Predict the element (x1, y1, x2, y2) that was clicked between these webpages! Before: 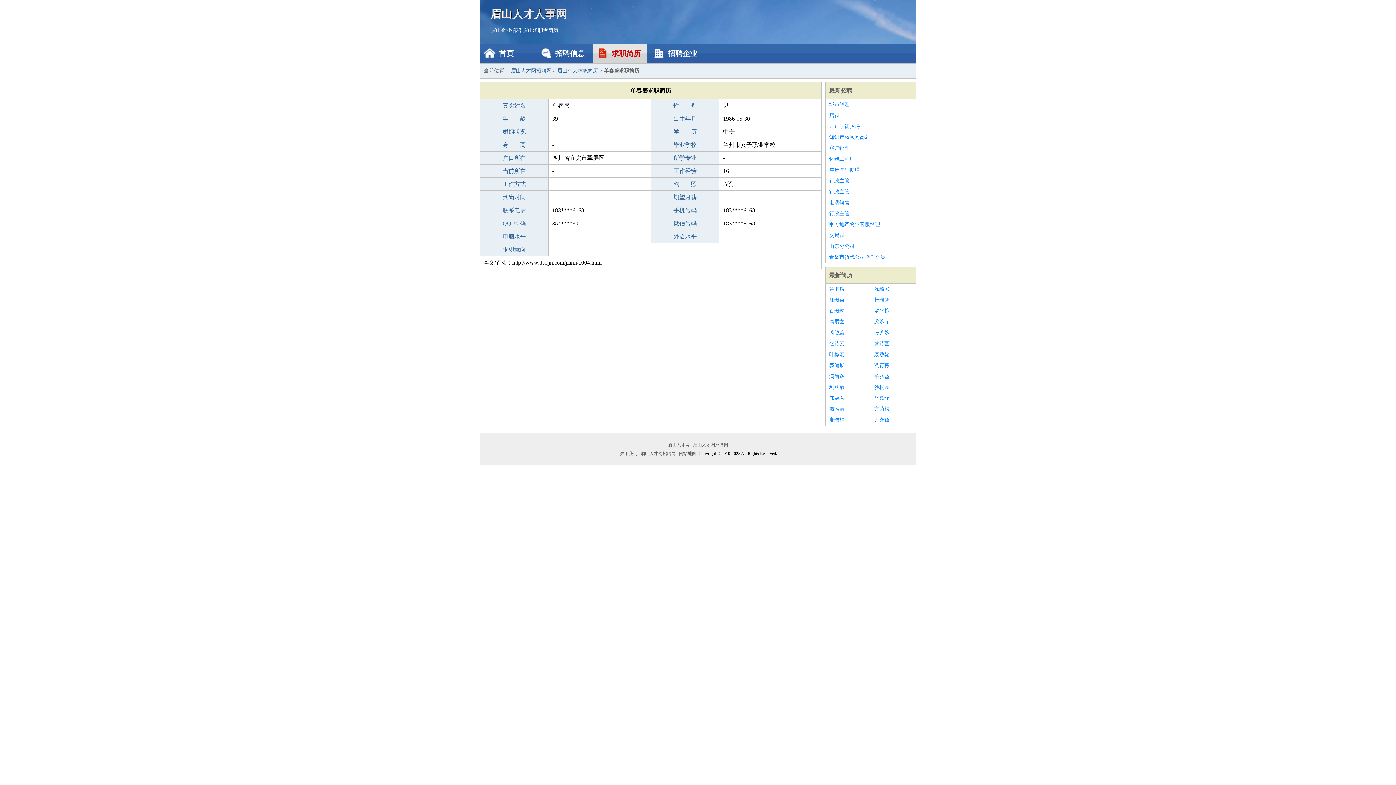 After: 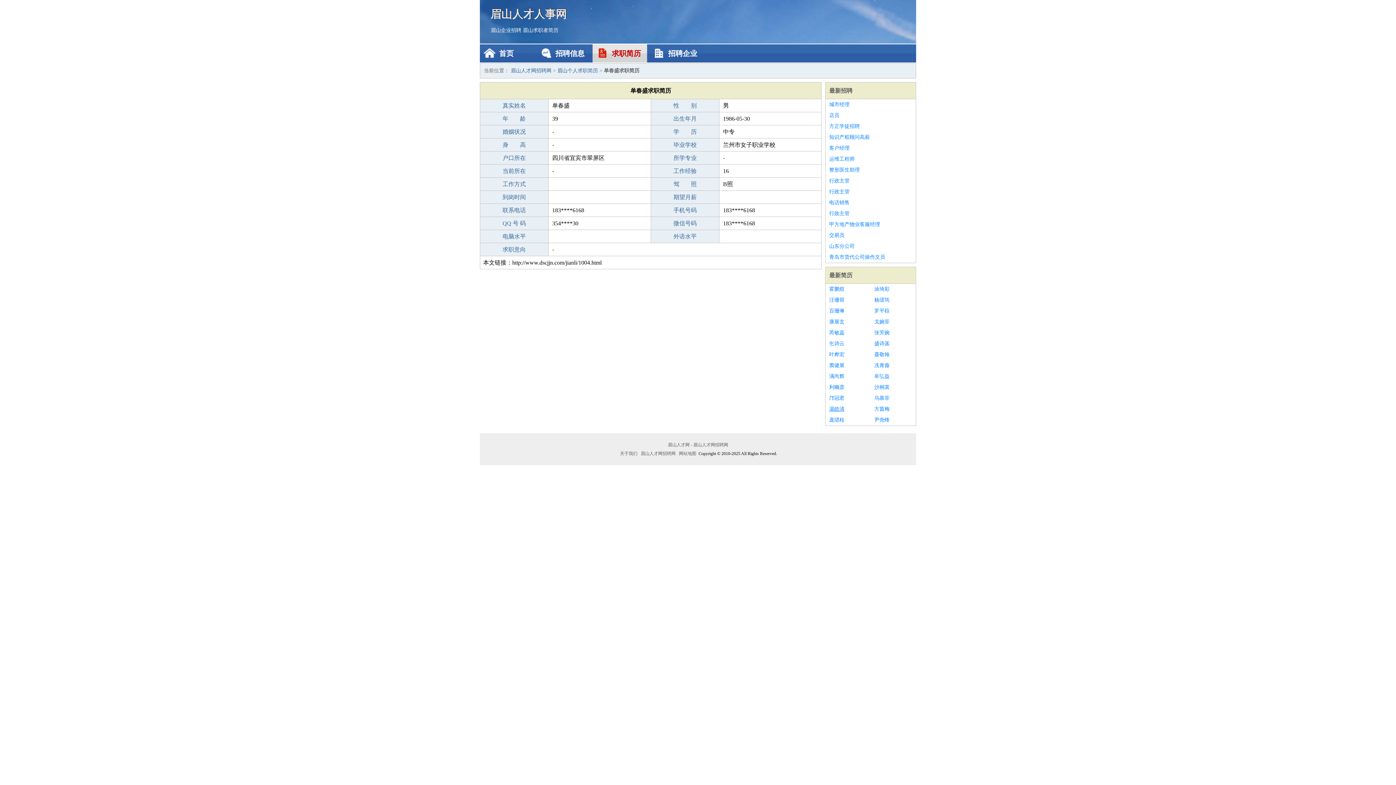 Action: label: 湯皓清 bbox: (829, 404, 867, 414)